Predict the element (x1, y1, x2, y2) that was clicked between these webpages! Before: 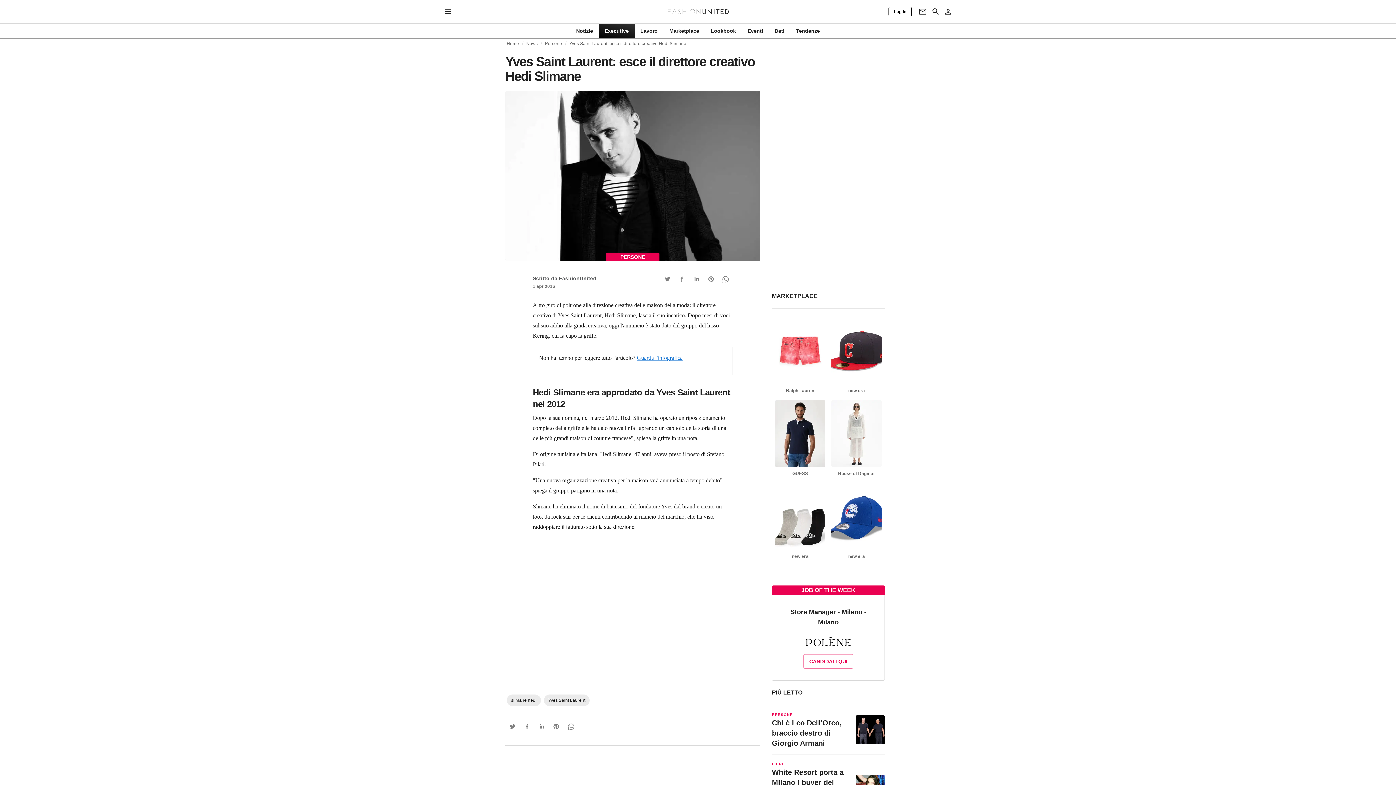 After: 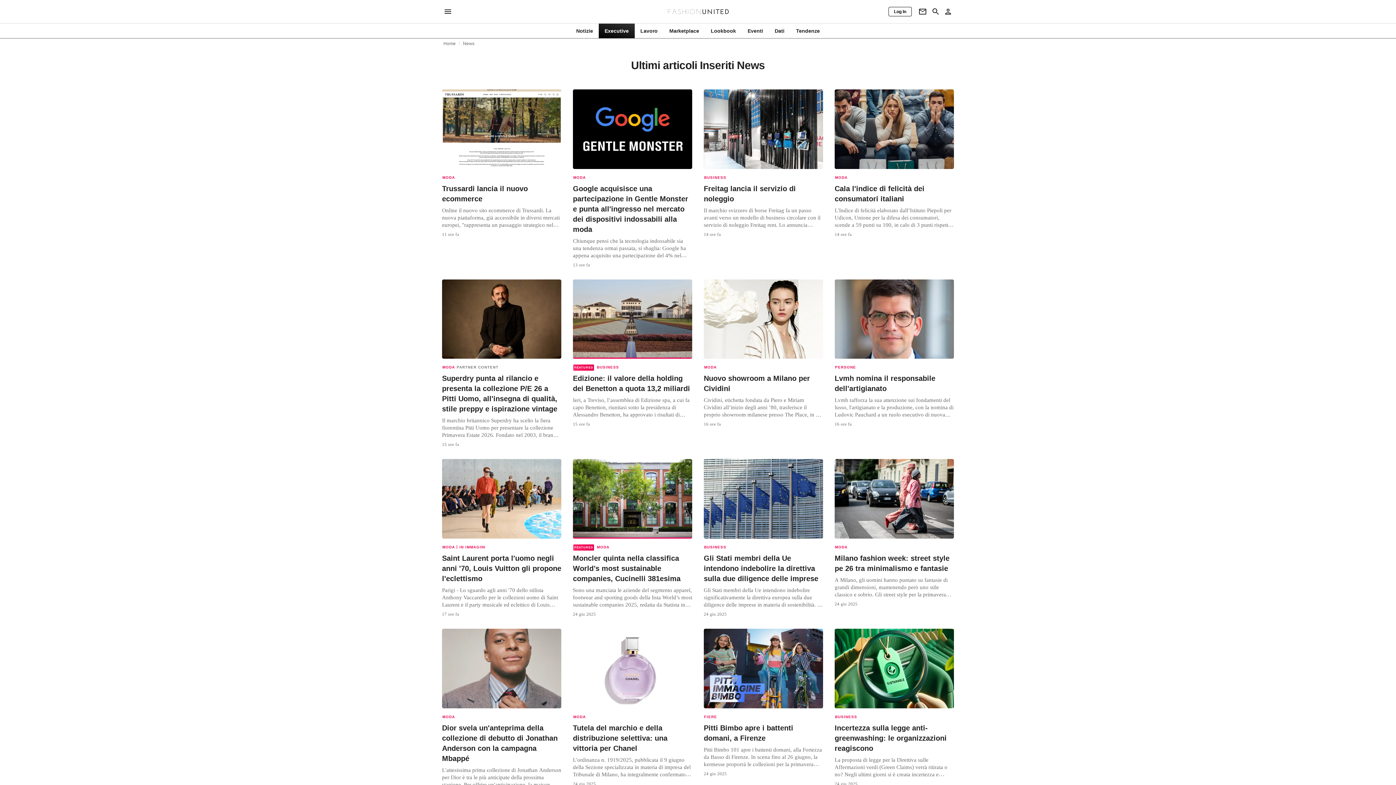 Action: bbox: (526, 41, 537, 45) label: News